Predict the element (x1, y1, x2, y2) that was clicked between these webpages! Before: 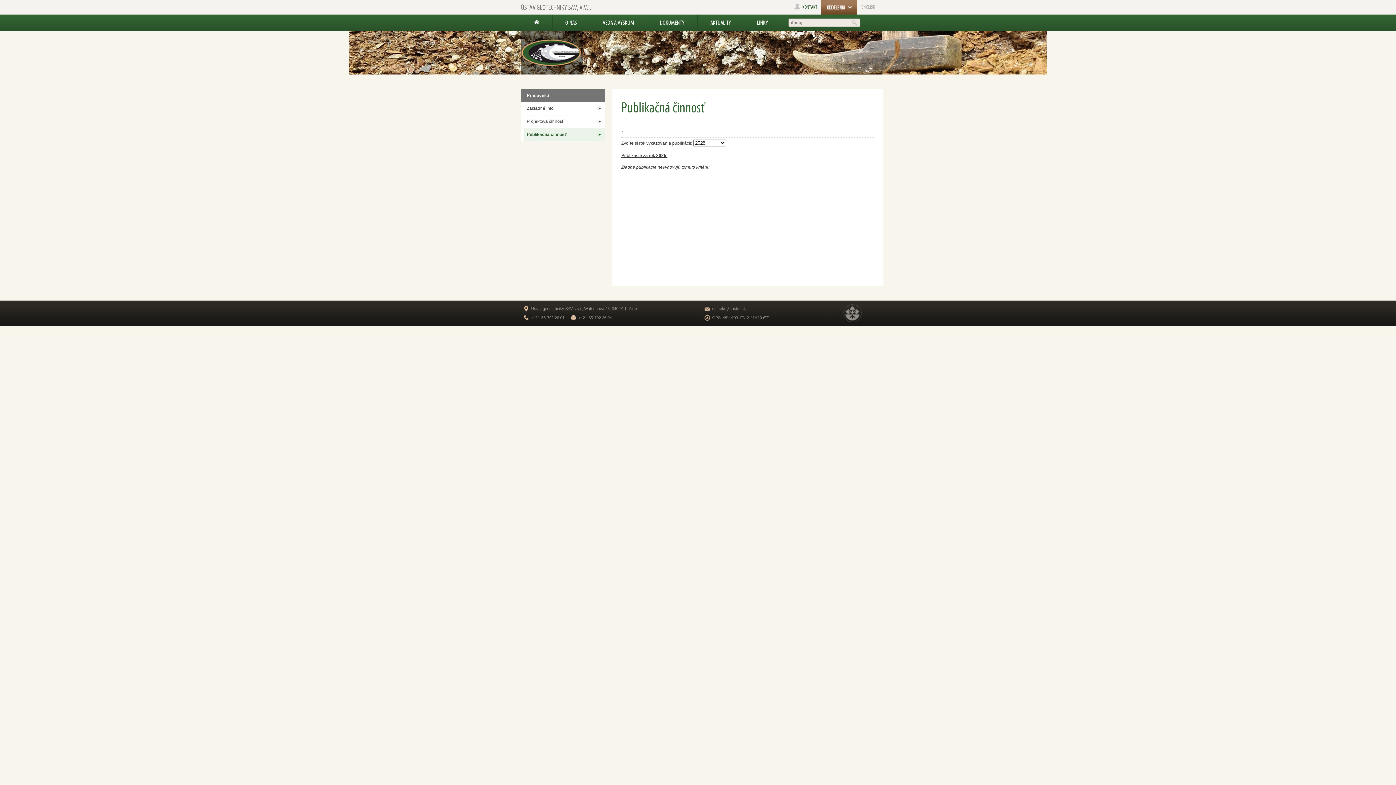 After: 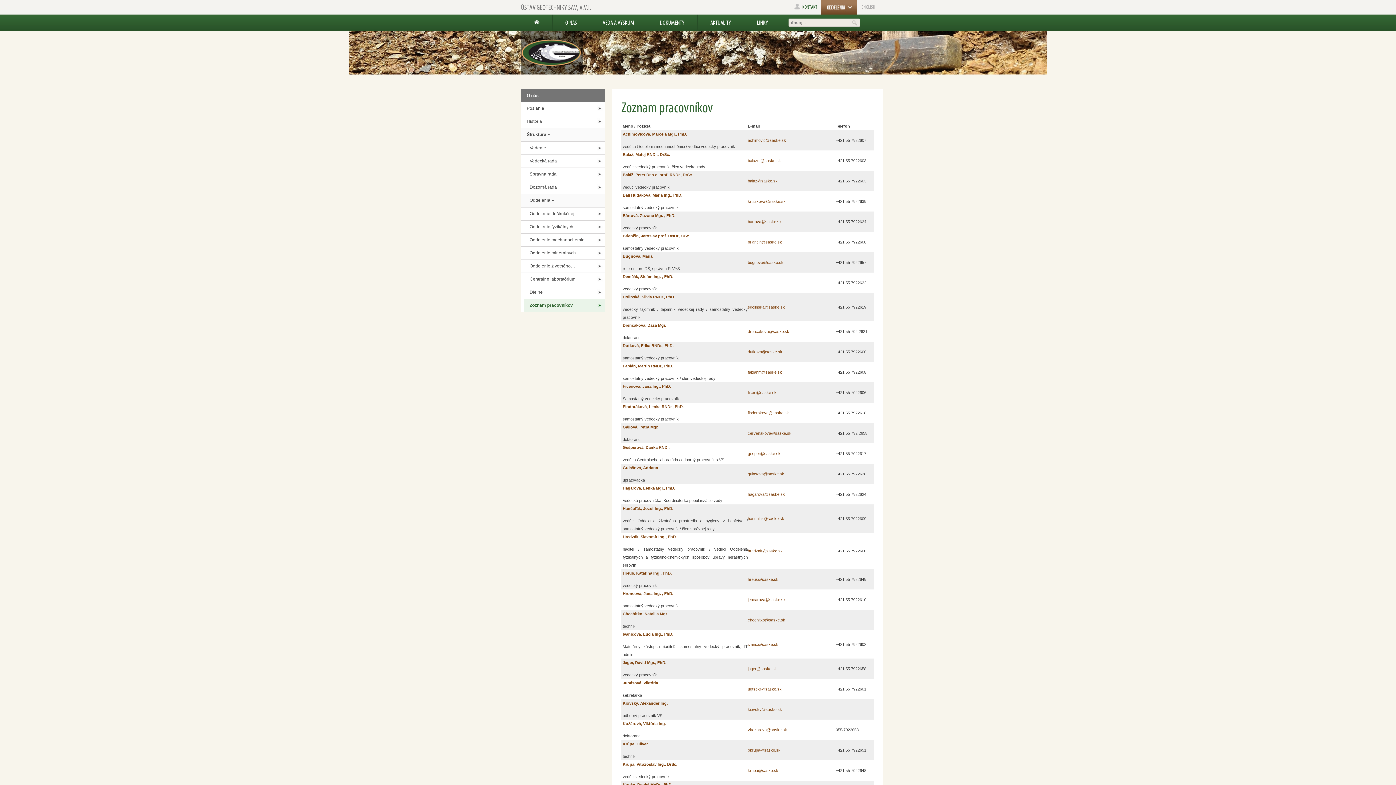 Action: bbox: (524, 89, 605, 102) label: Pracovníci